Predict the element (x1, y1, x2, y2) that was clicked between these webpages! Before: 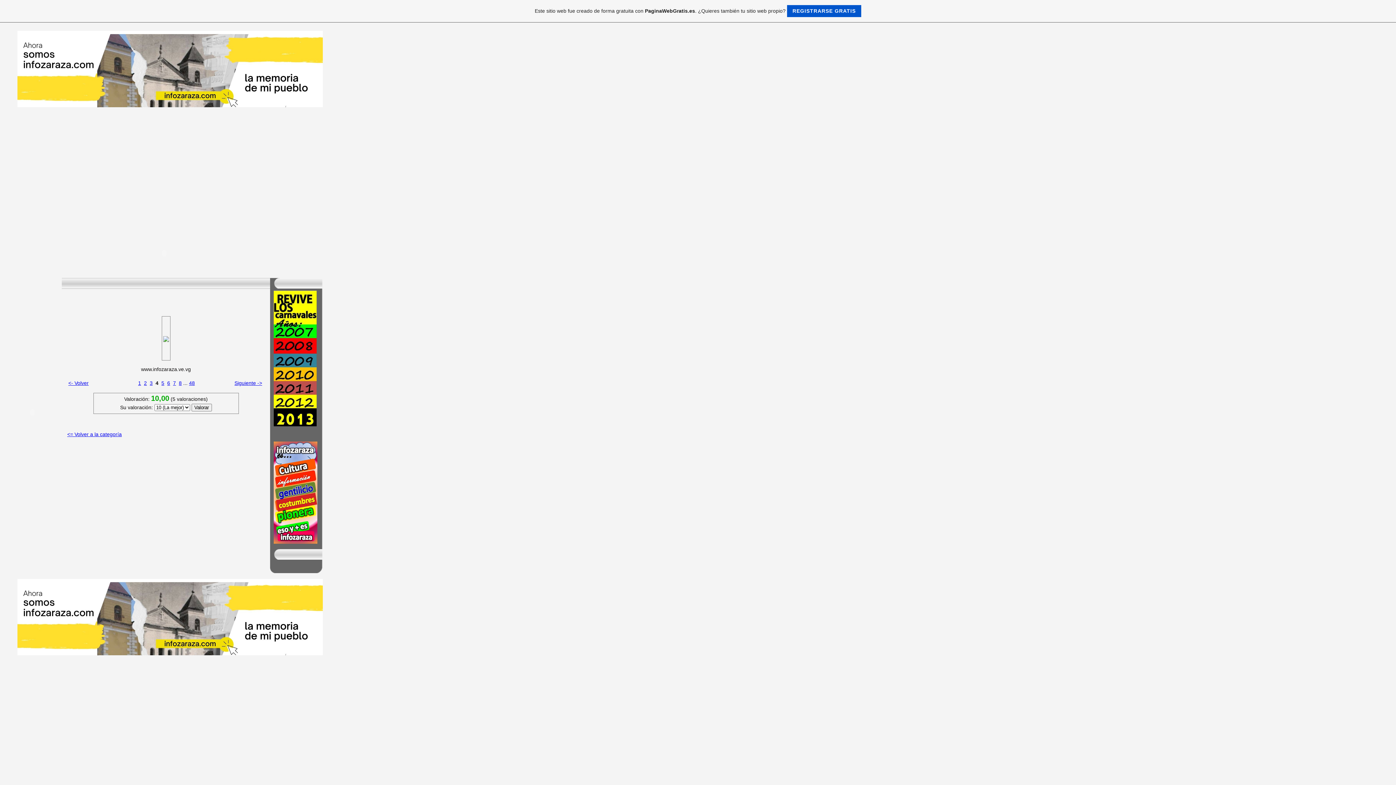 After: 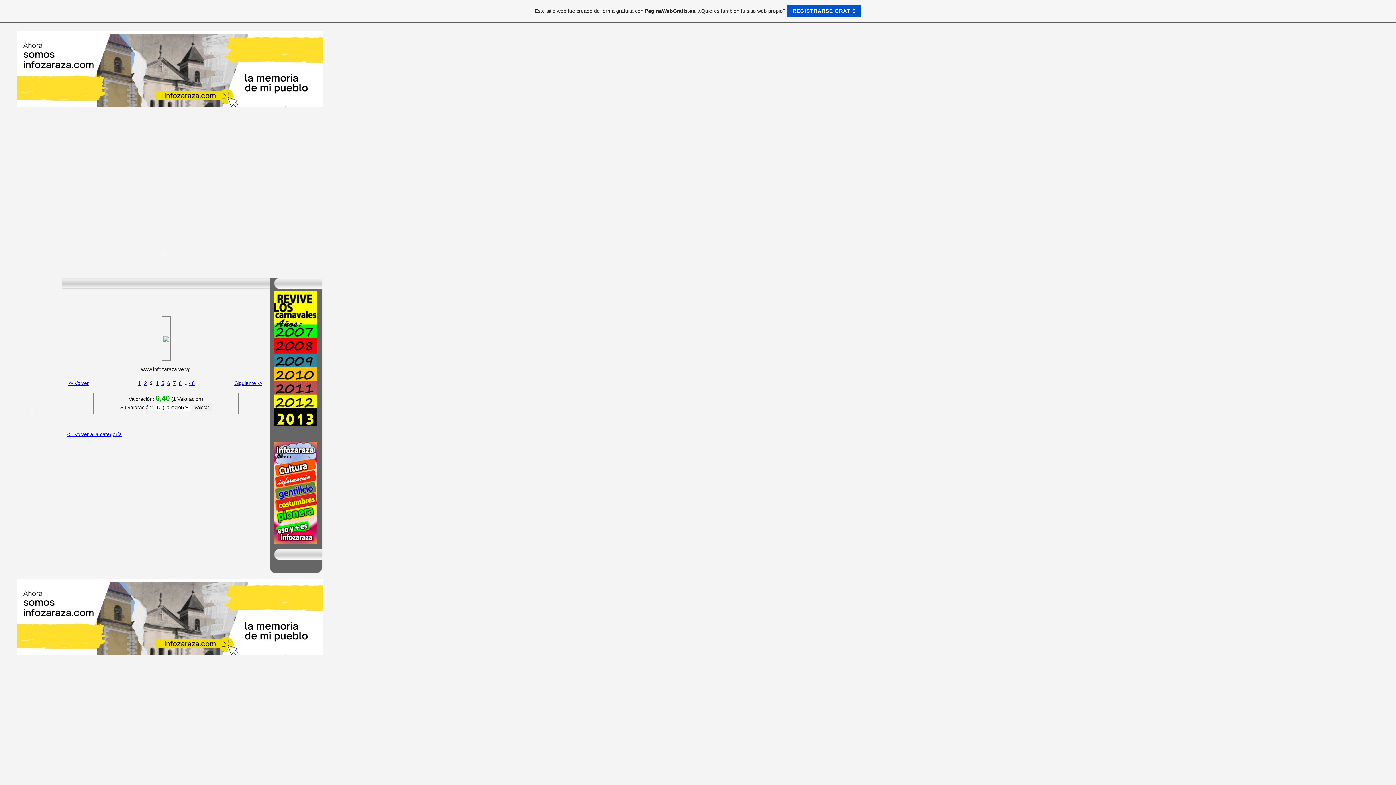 Action: bbox: (149, 380, 152, 386) label: 3